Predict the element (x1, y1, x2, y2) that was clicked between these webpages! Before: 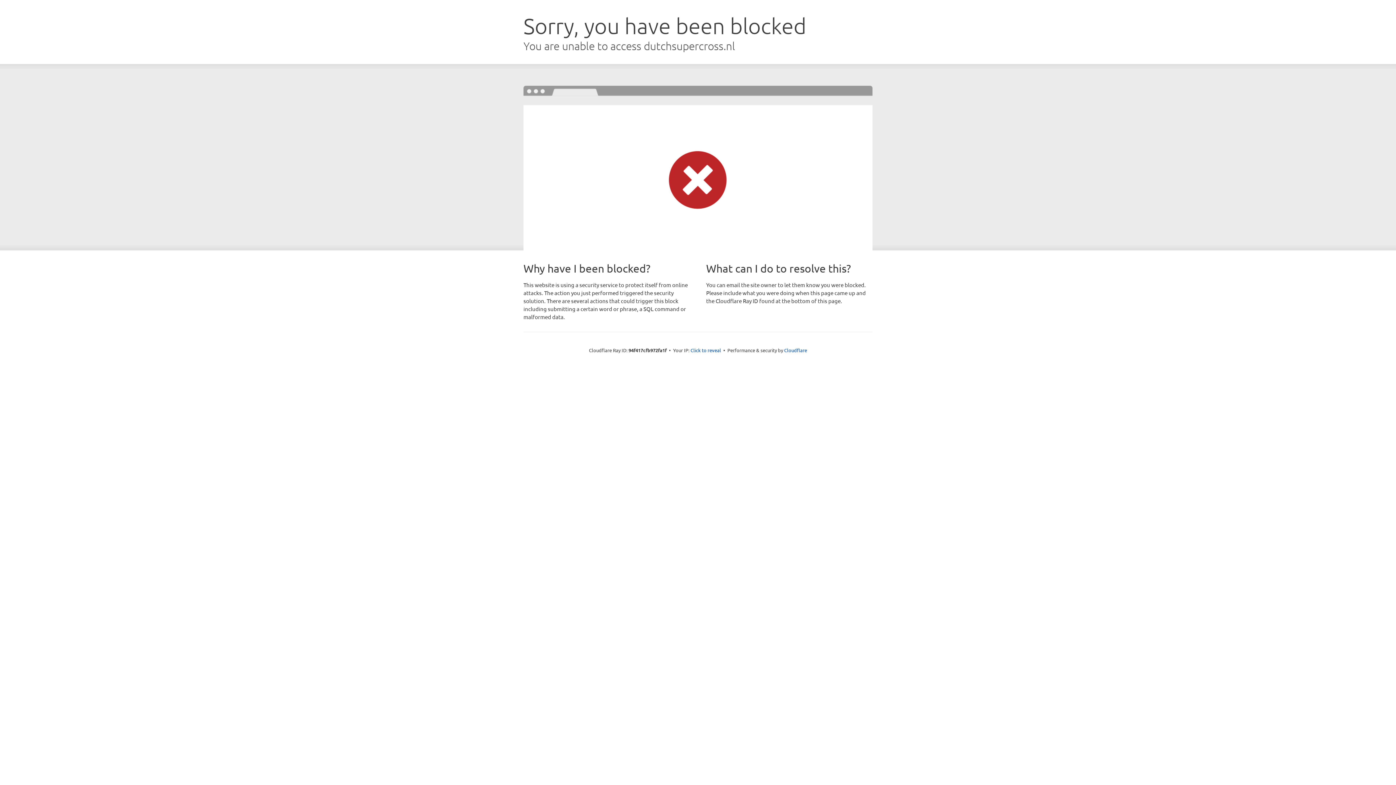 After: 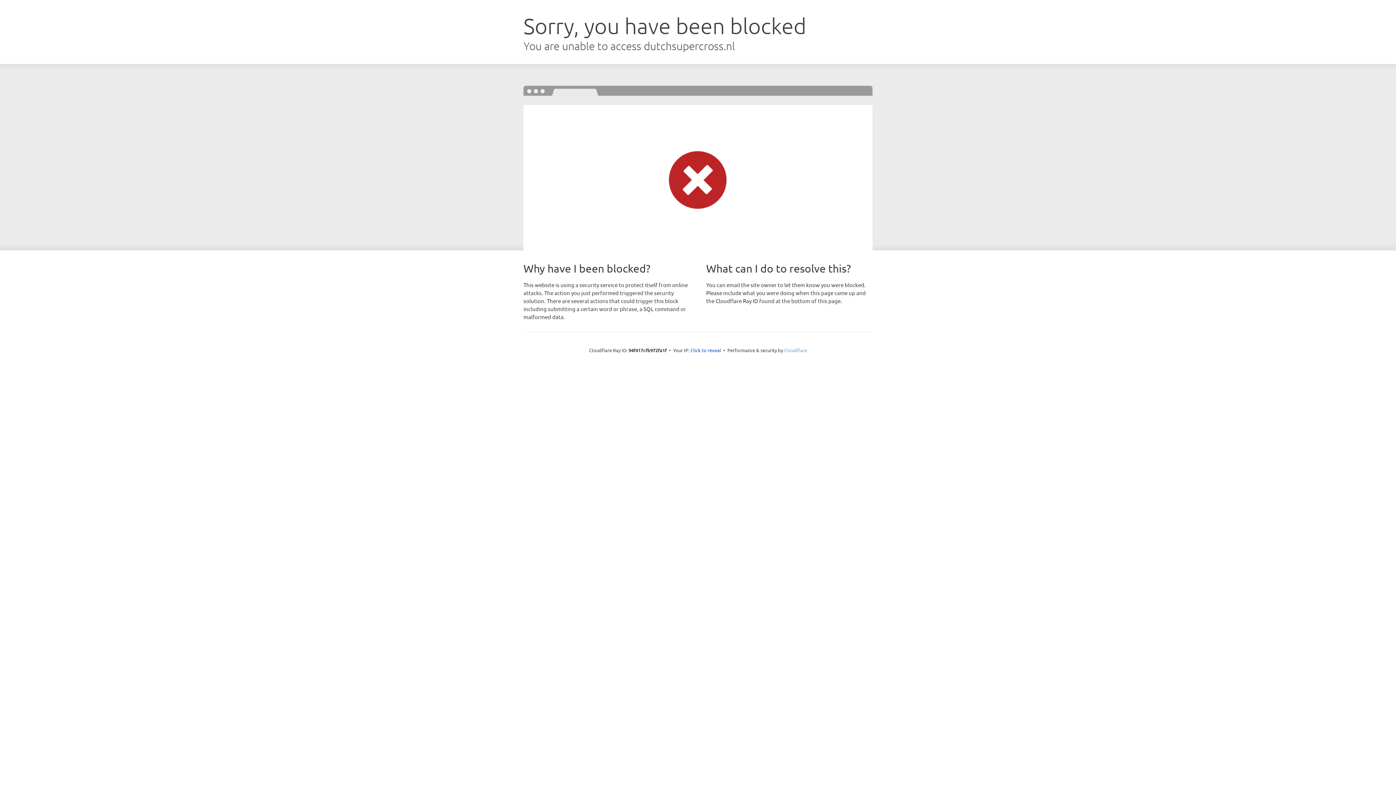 Action: bbox: (784, 347, 807, 353) label: Cloudflare